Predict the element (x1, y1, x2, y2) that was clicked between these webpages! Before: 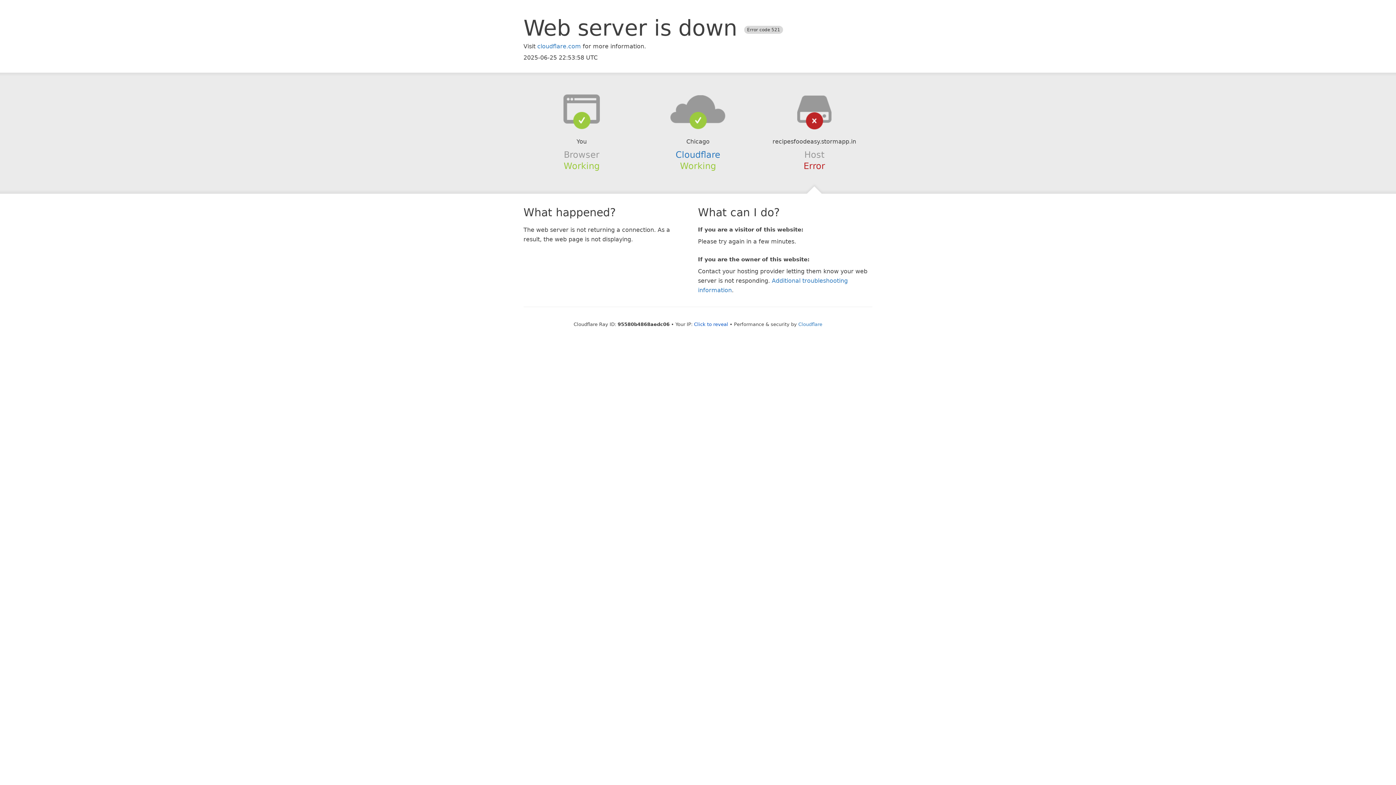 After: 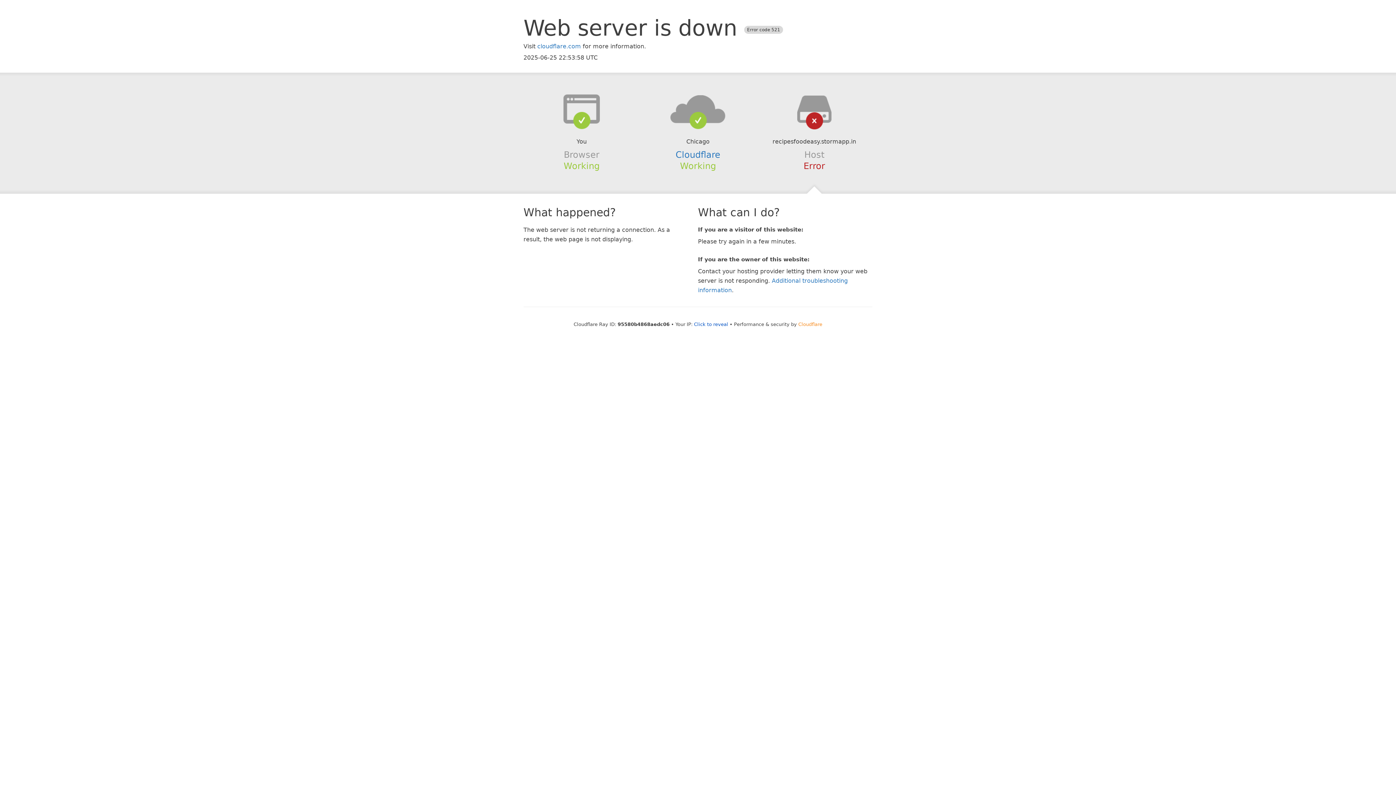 Action: label: Cloudflare bbox: (798, 321, 822, 327)